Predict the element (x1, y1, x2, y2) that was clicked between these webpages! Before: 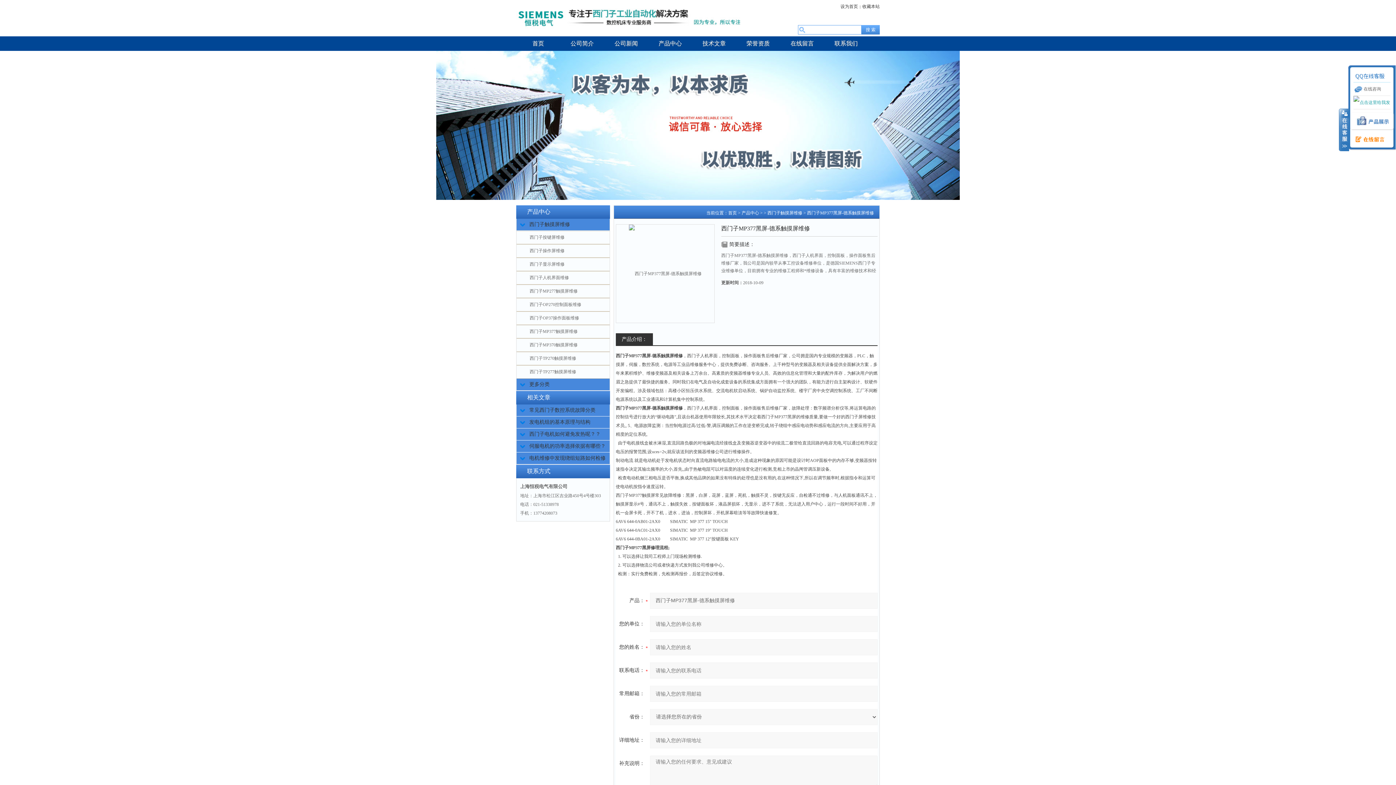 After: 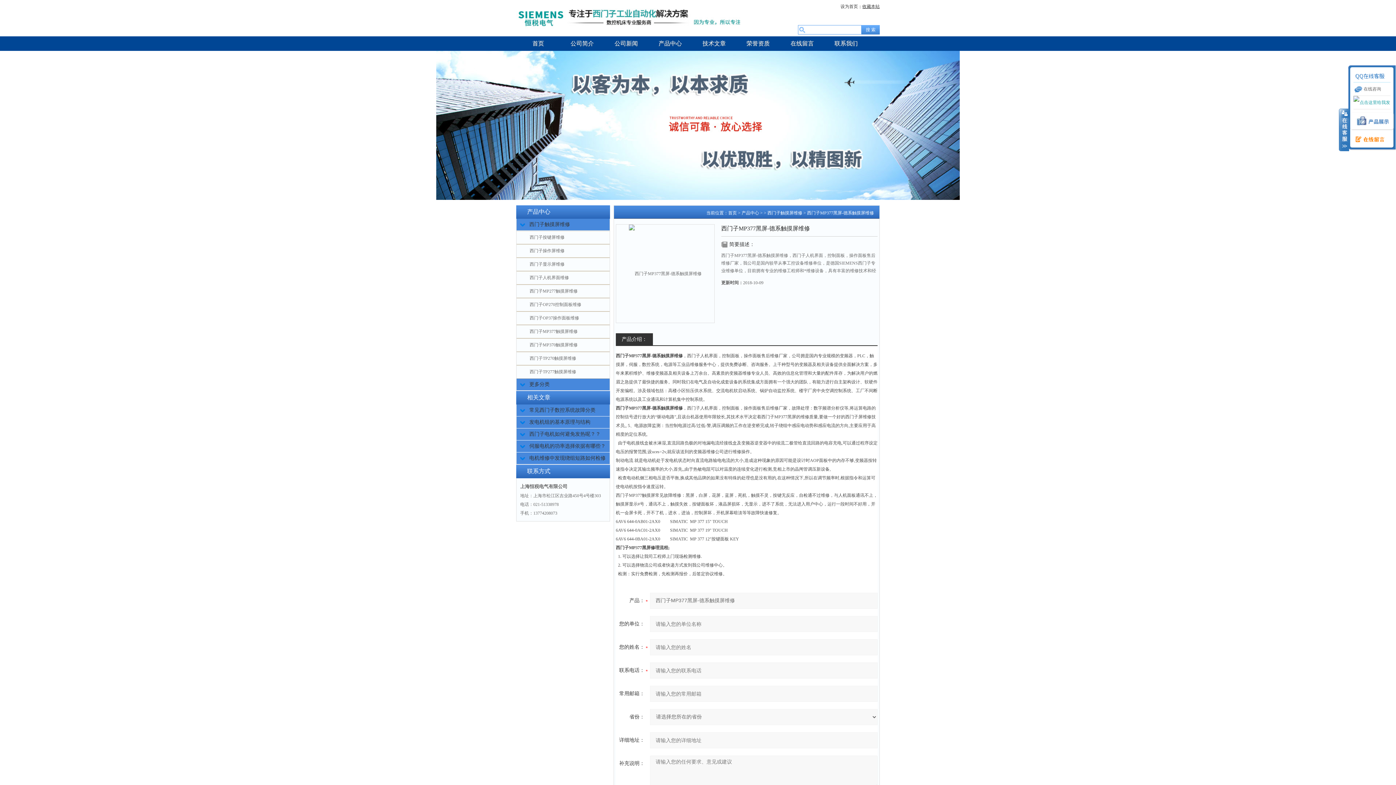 Action: bbox: (862, 4, 880, 9) label: 收藏本站